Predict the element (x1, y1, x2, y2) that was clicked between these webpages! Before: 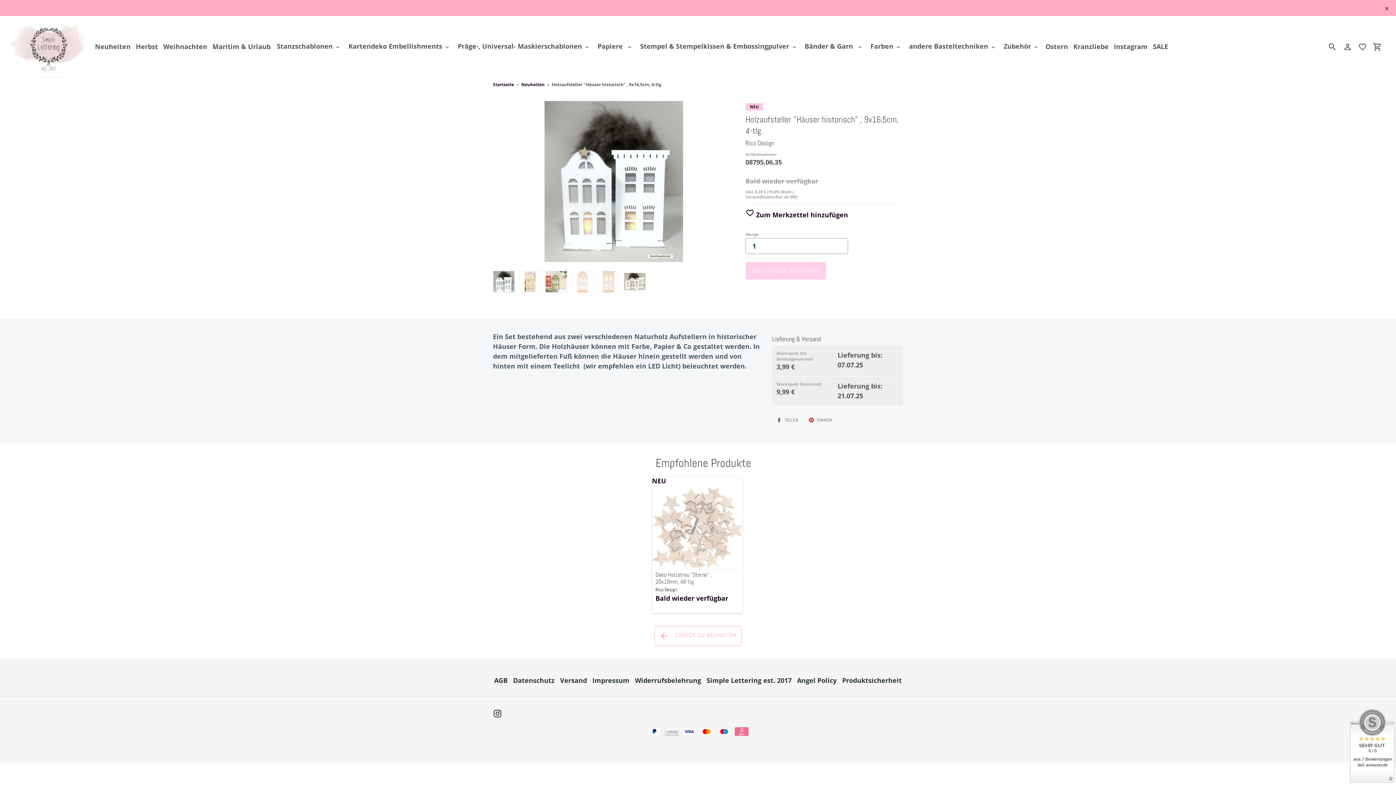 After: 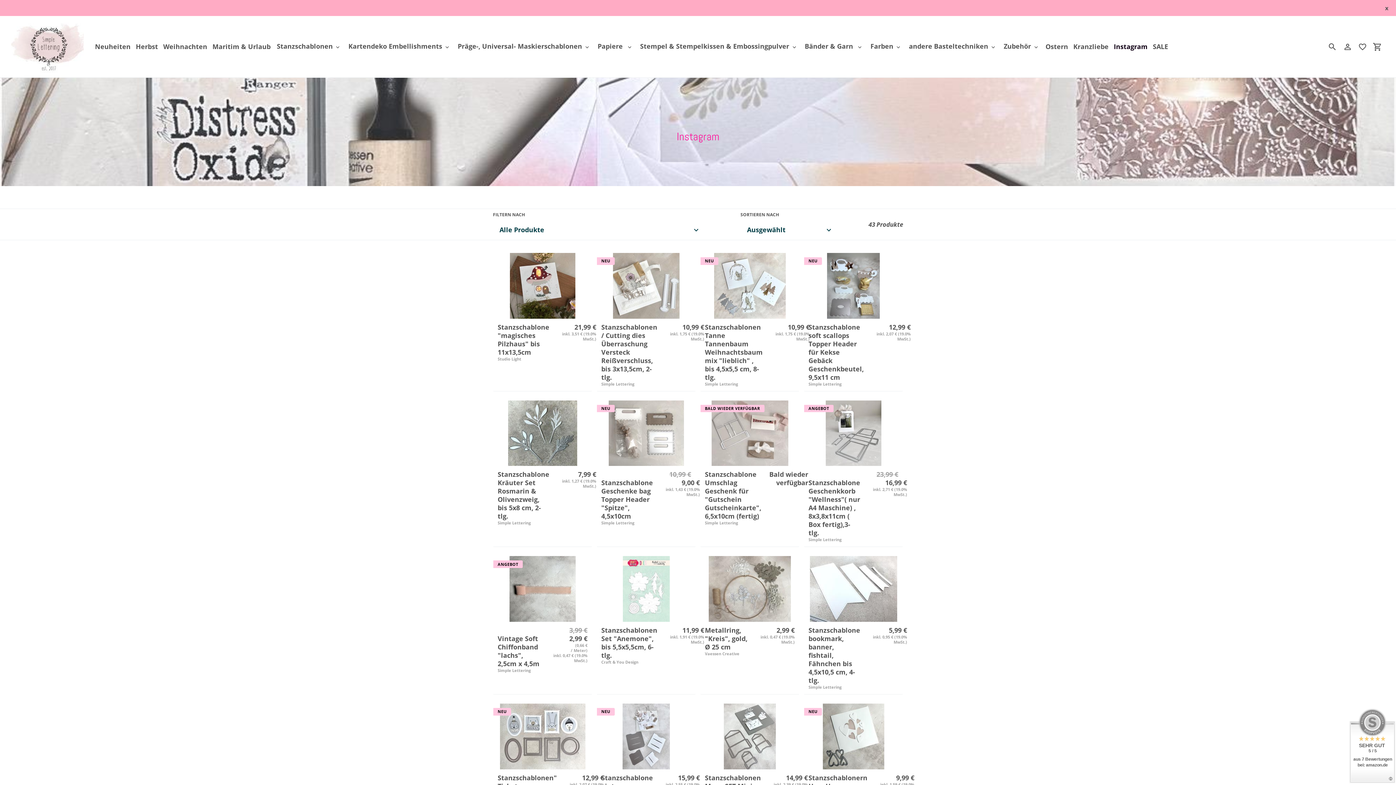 Action: label: Instagram bbox: (1111, 40, 1150, 52)